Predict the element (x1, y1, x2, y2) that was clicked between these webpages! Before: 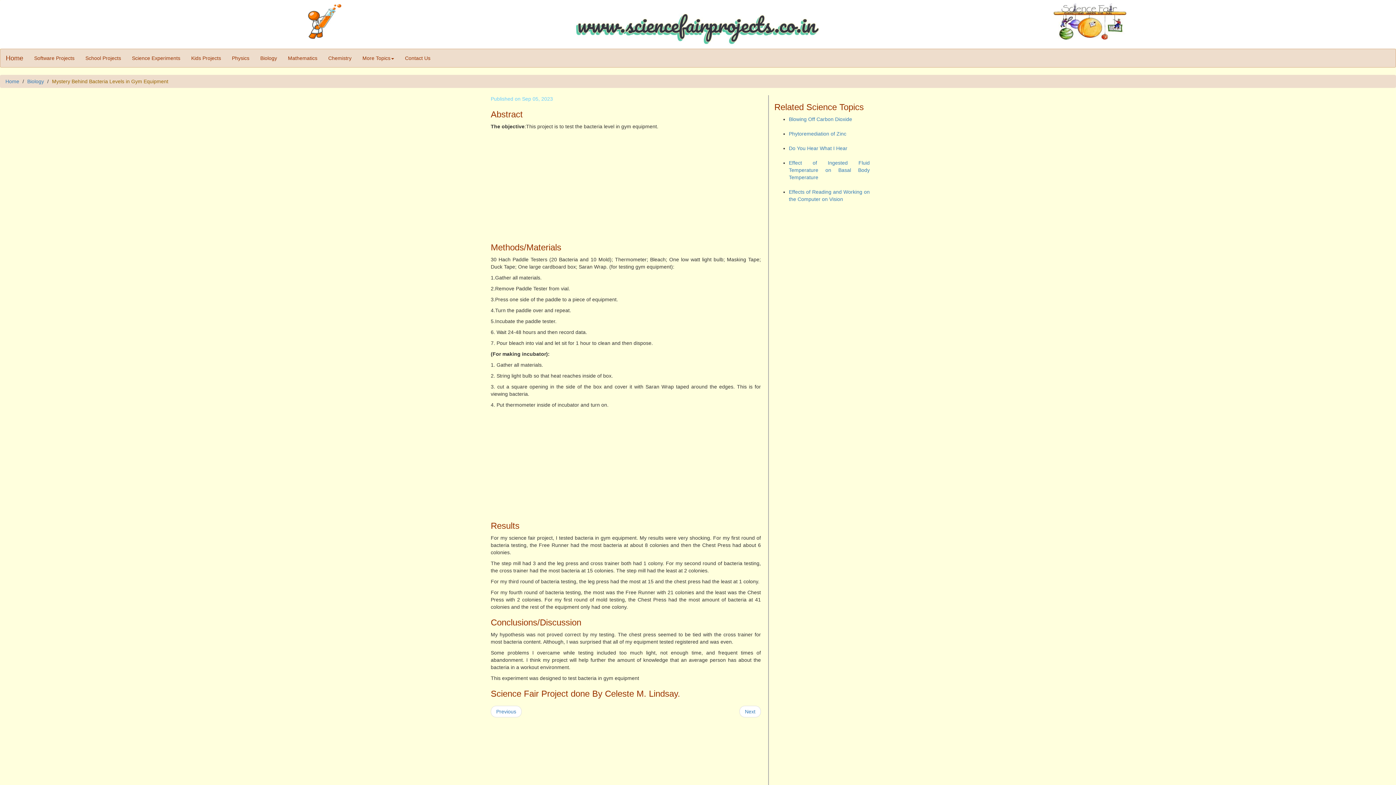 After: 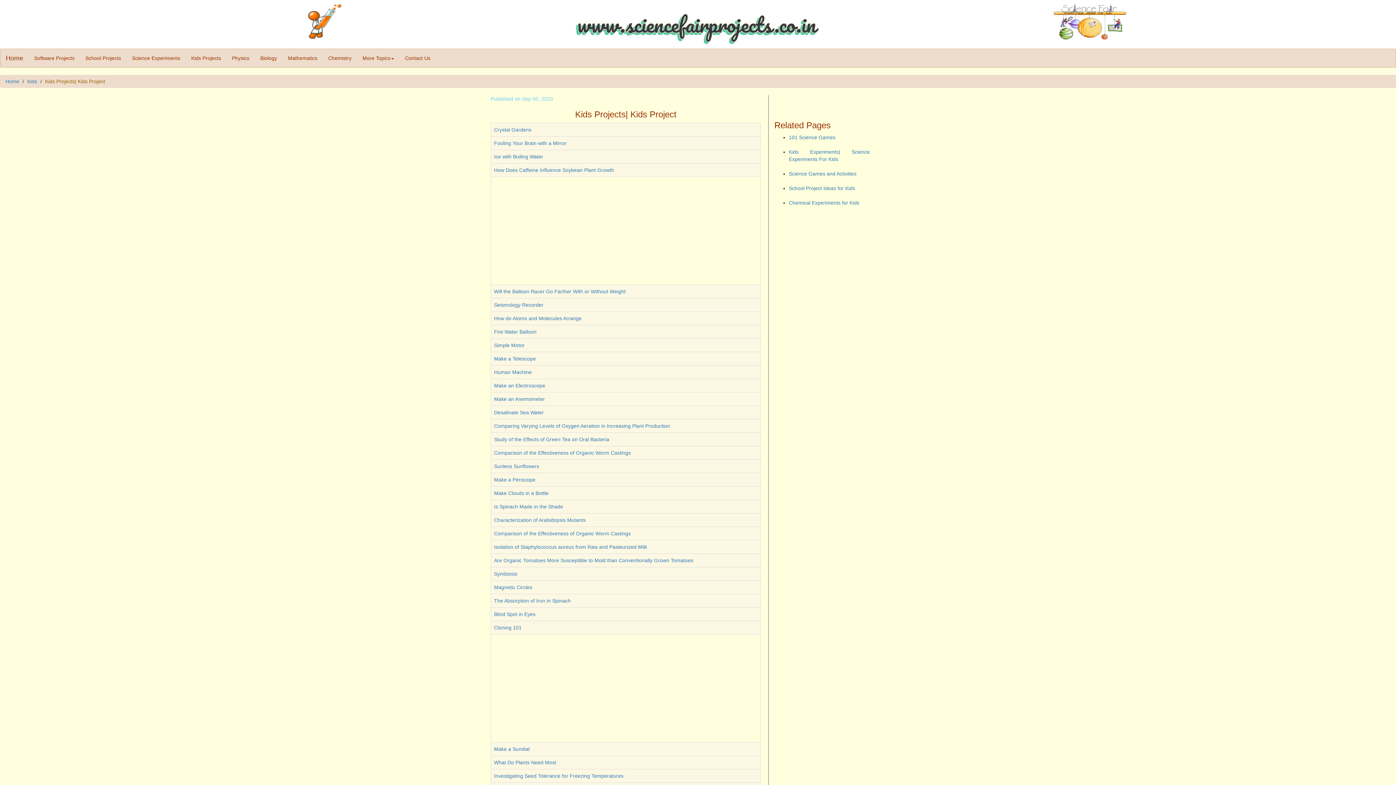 Action: bbox: (185, 49, 226, 67) label: Kids Projects